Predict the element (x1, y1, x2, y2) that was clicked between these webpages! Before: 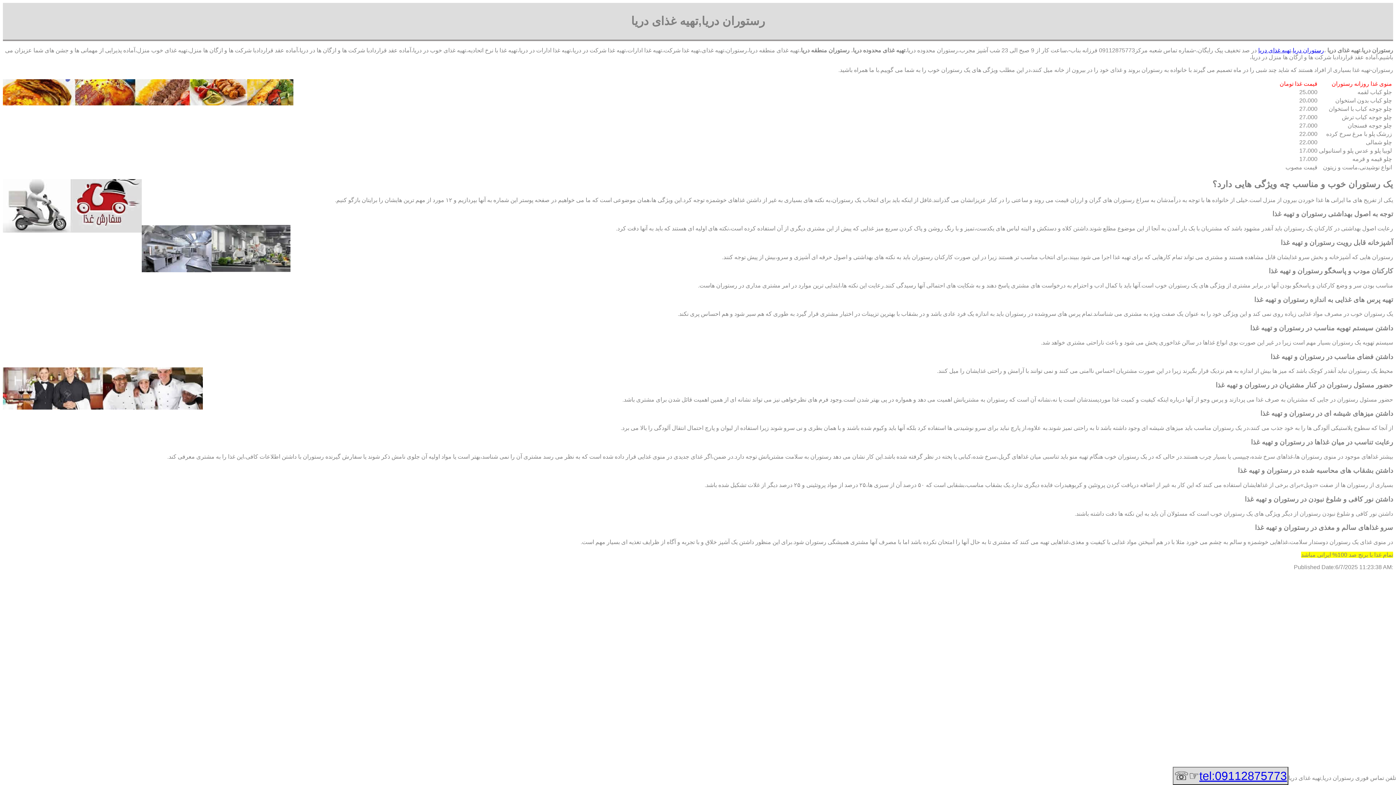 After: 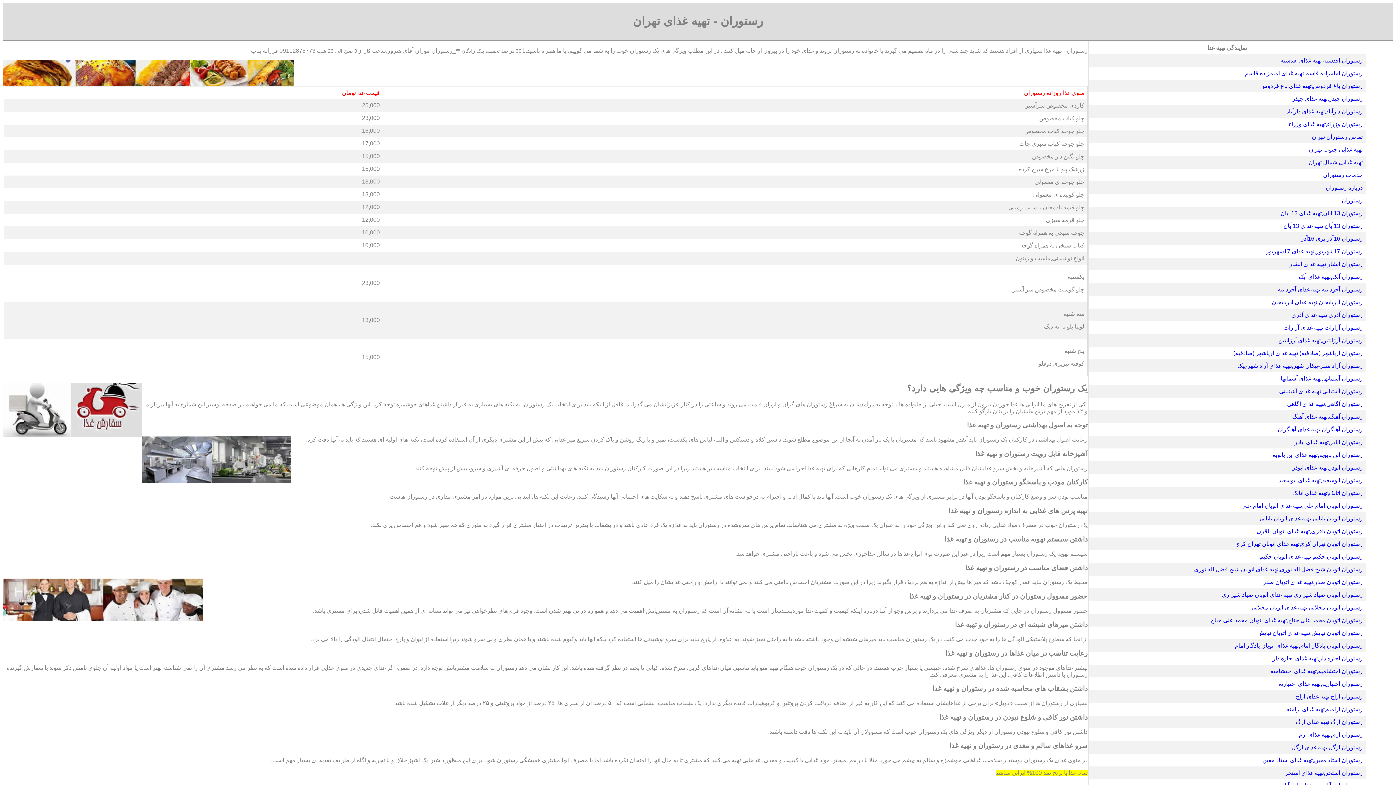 Action: label: رستوران دریا bbox: (1293, 47, 1324, 53)